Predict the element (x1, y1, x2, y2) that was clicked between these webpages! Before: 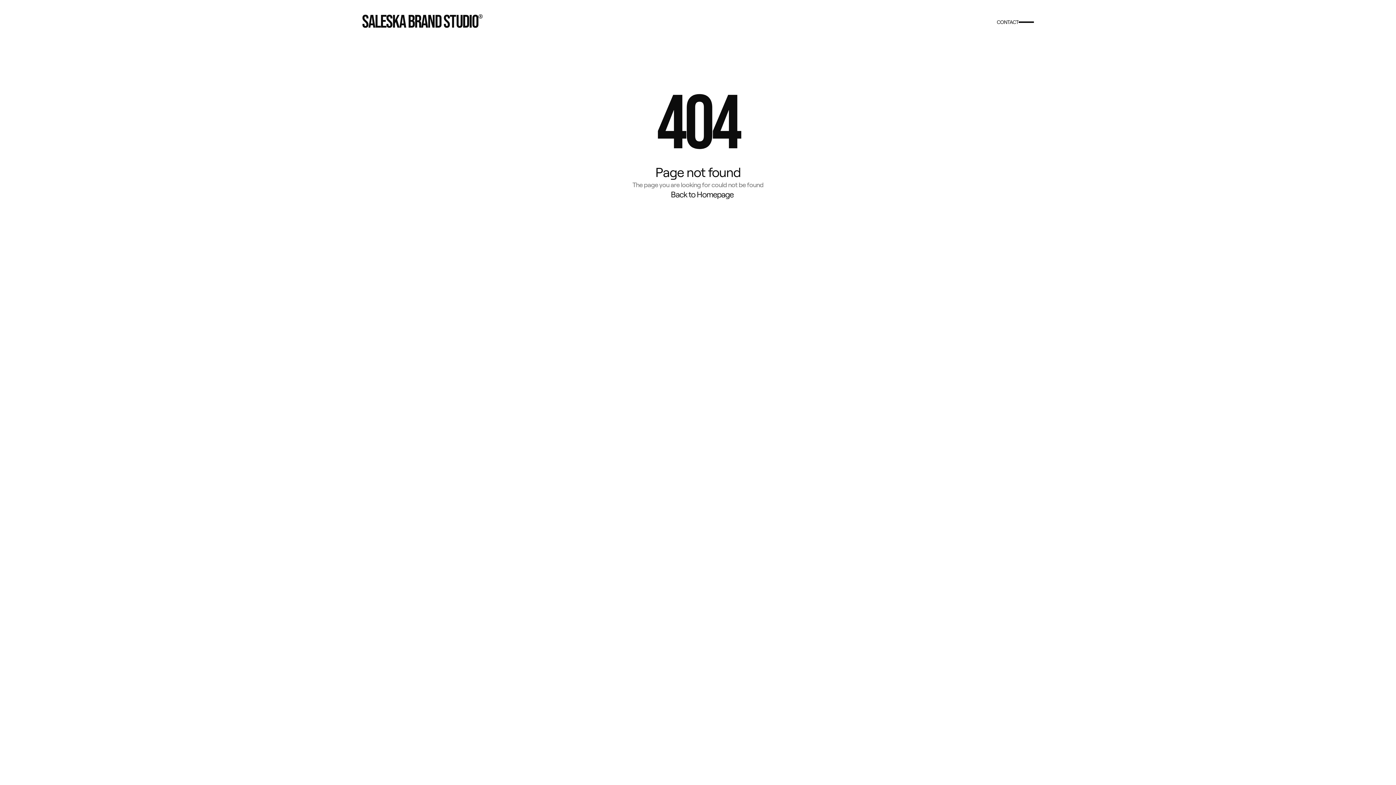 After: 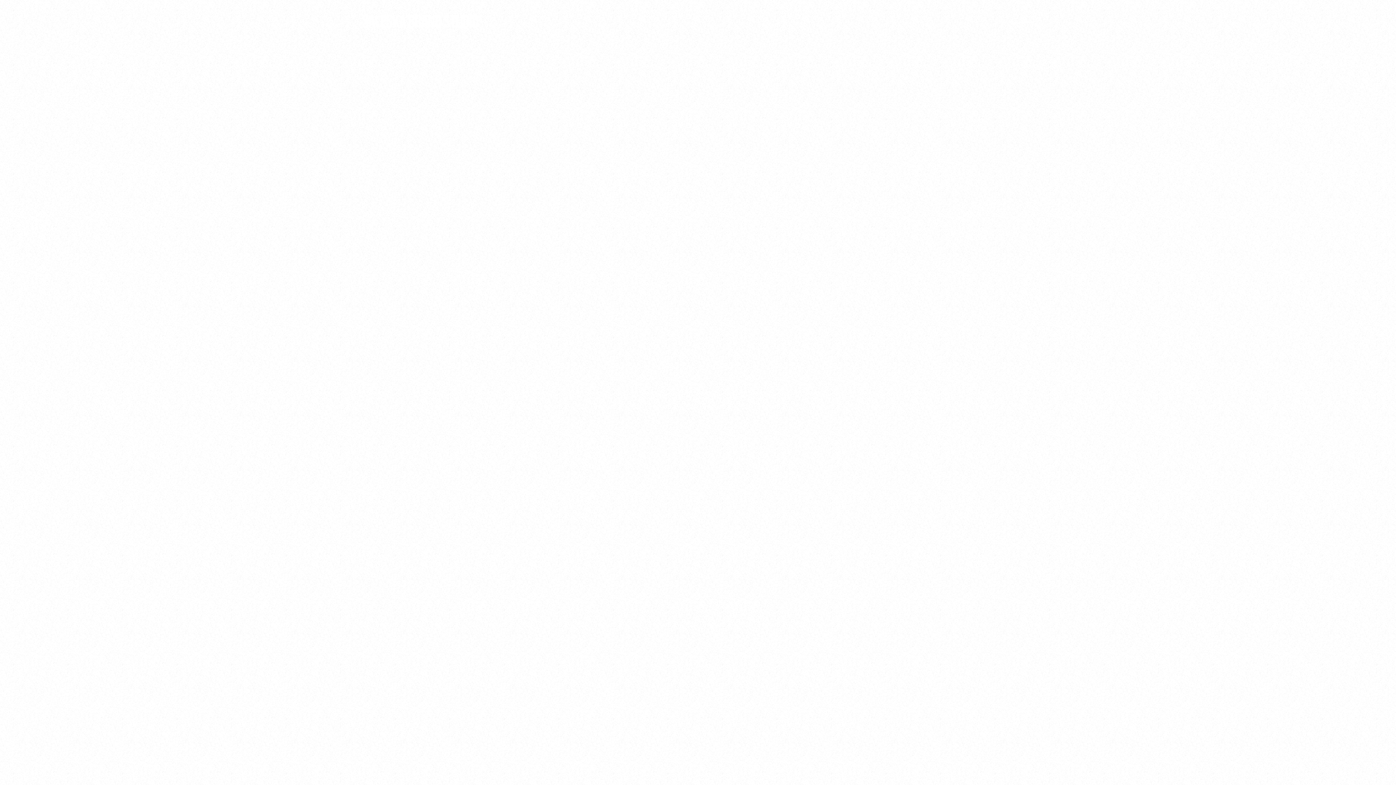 Action: label: Back to Homepage bbox: (662, 189, 733, 199)